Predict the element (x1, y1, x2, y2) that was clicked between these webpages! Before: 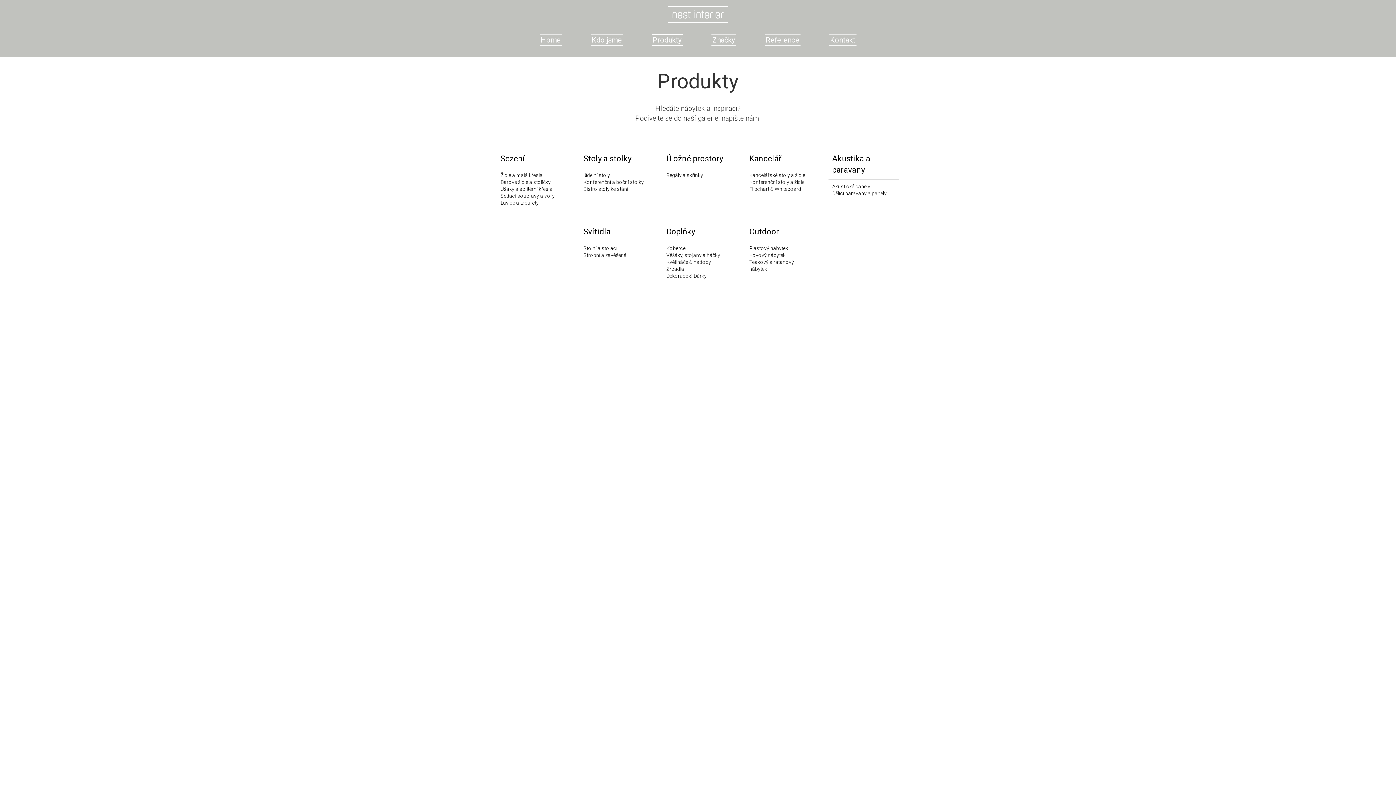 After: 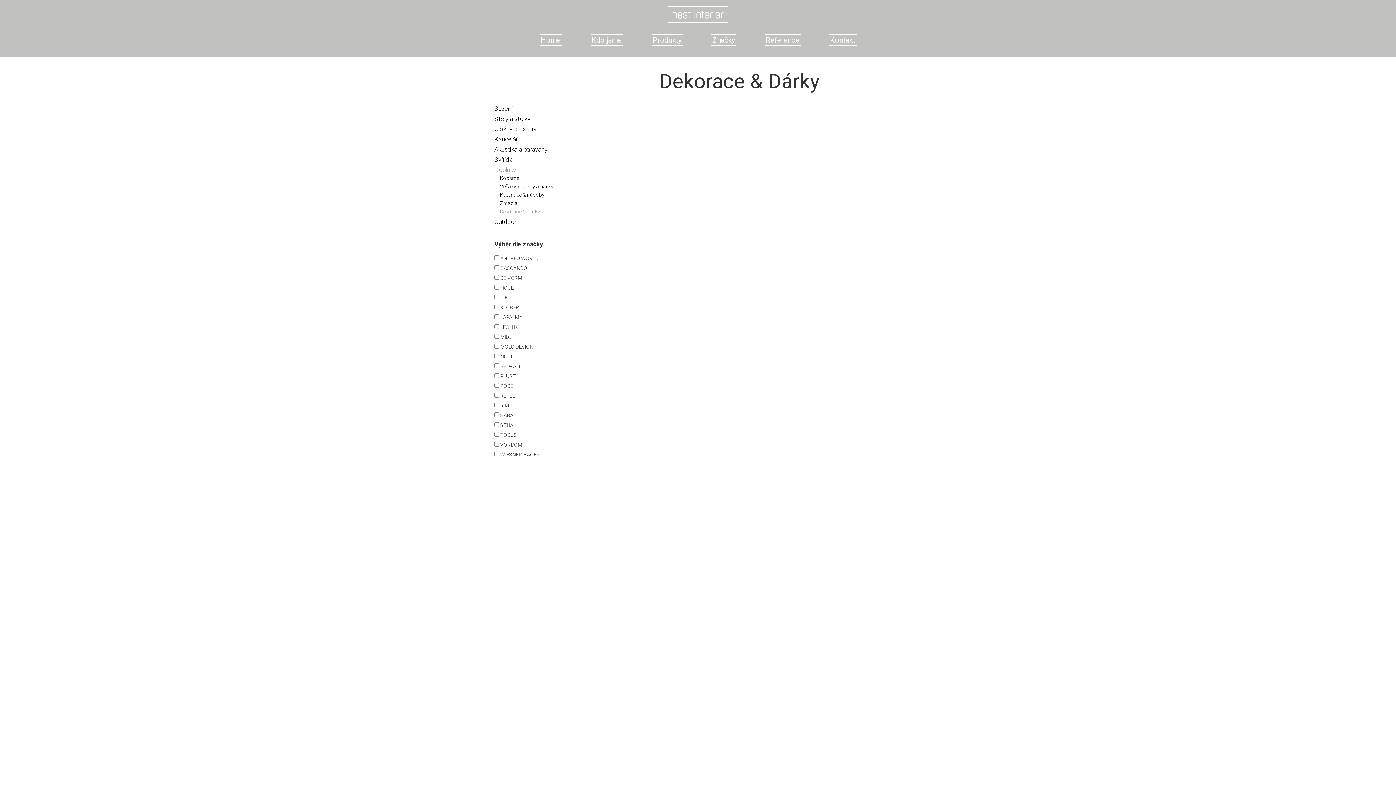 Action: label: Dekorace & Dárky bbox: (666, 273, 706, 278)